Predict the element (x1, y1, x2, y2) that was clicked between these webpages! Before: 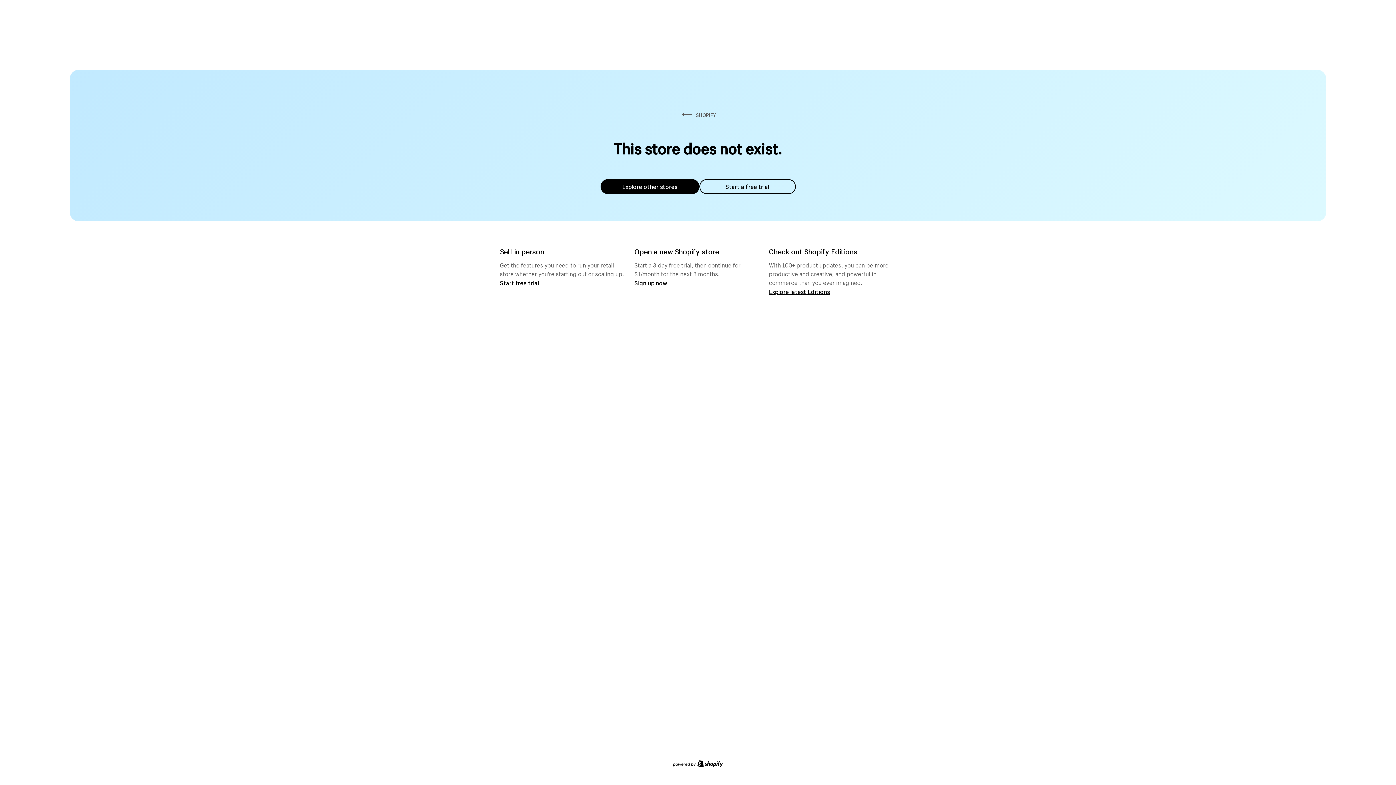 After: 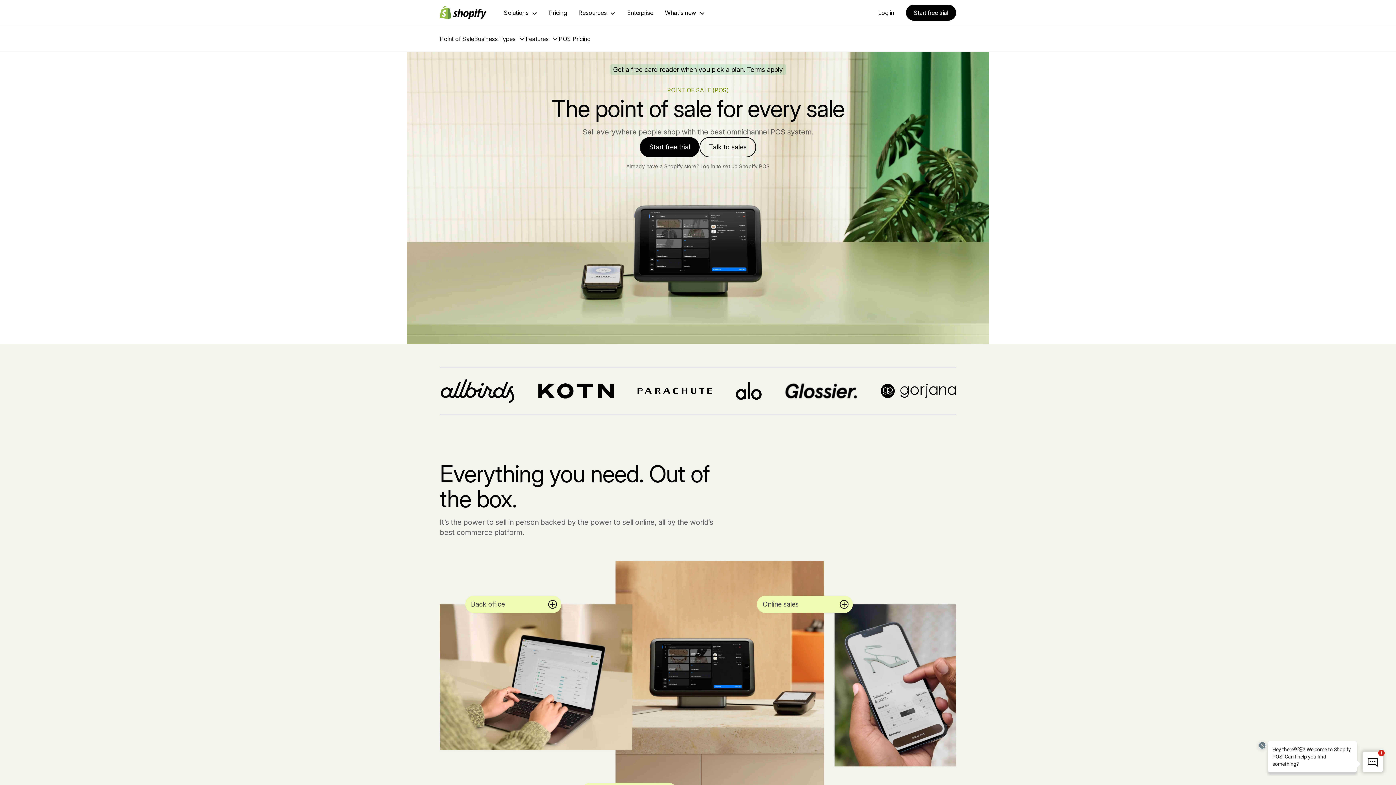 Action: label: Start free trial bbox: (500, 279, 539, 286)